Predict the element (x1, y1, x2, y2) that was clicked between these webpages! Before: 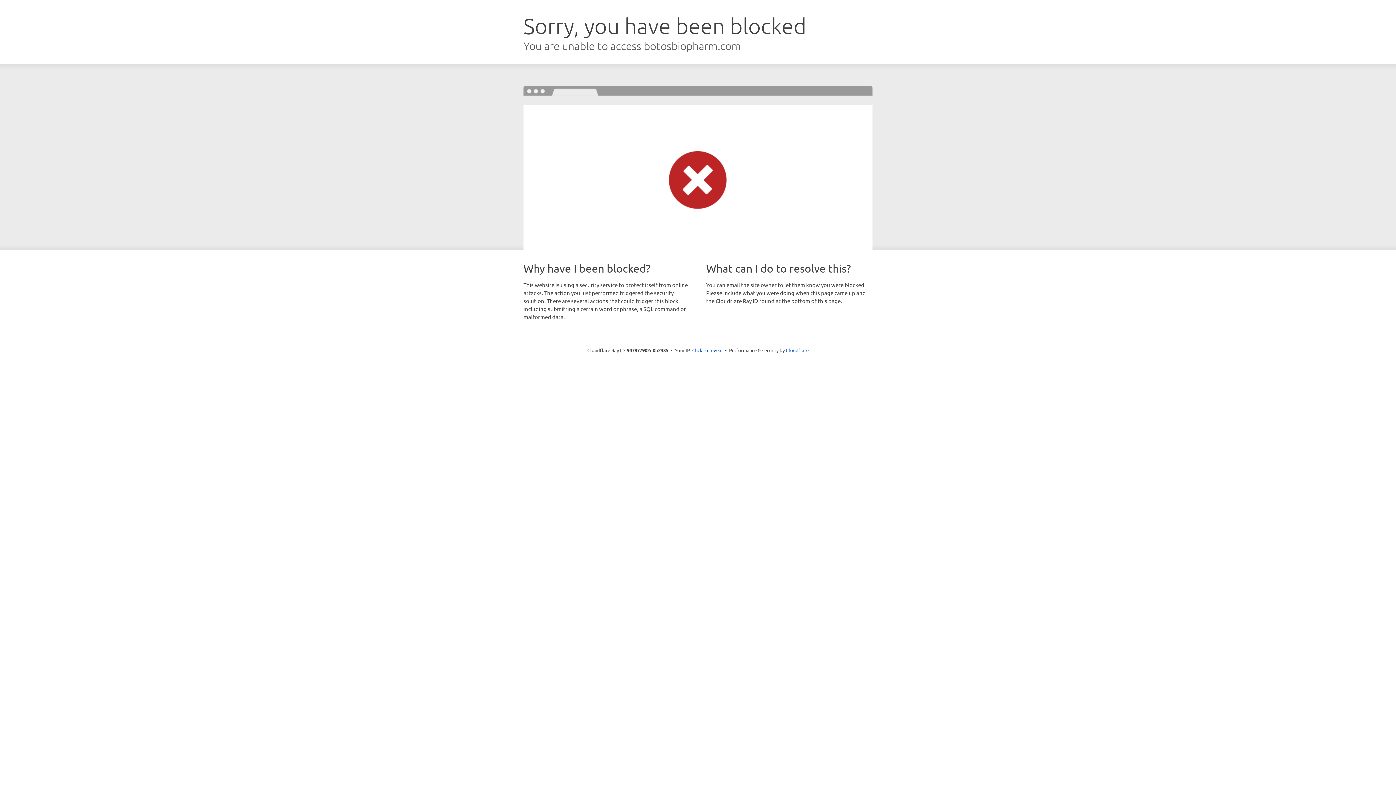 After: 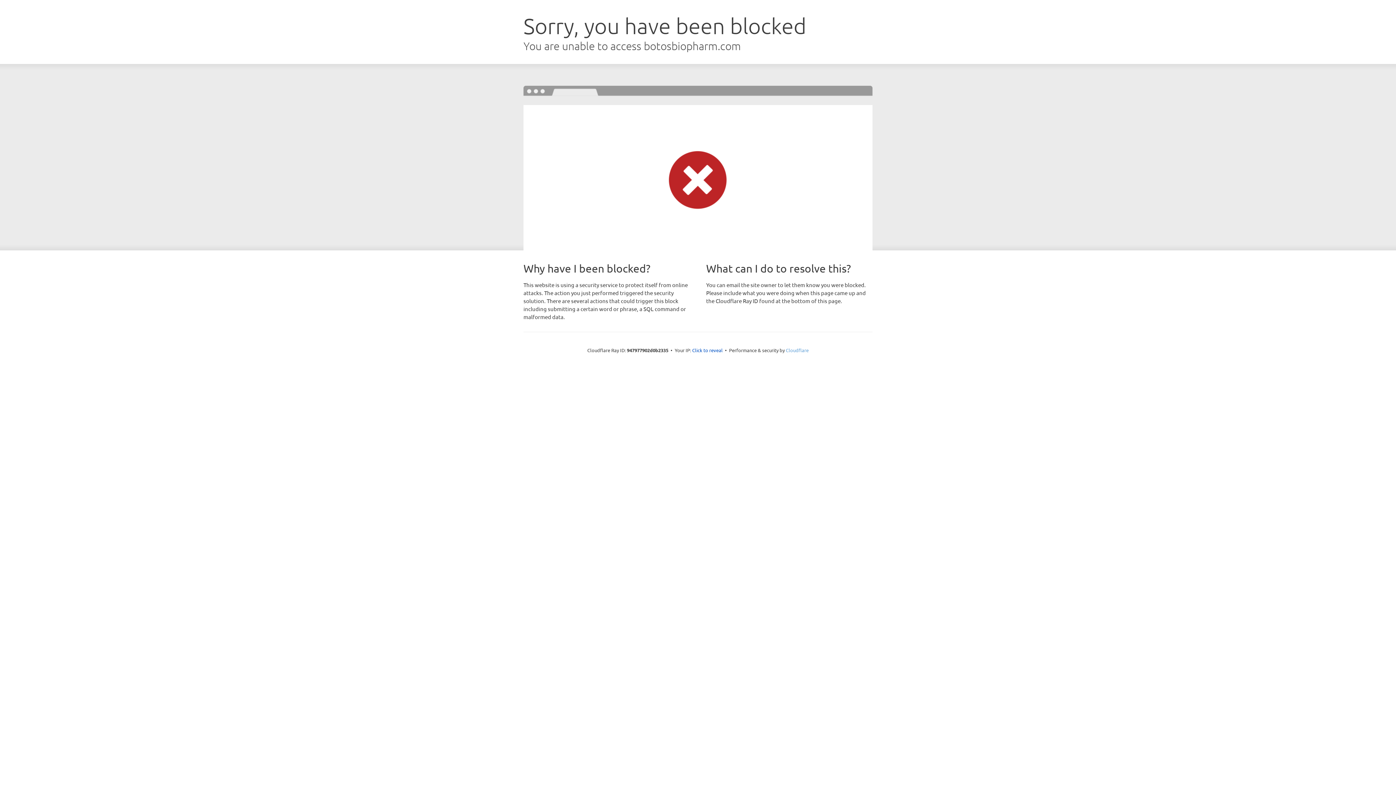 Action: label: Cloudflare bbox: (786, 347, 808, 353)